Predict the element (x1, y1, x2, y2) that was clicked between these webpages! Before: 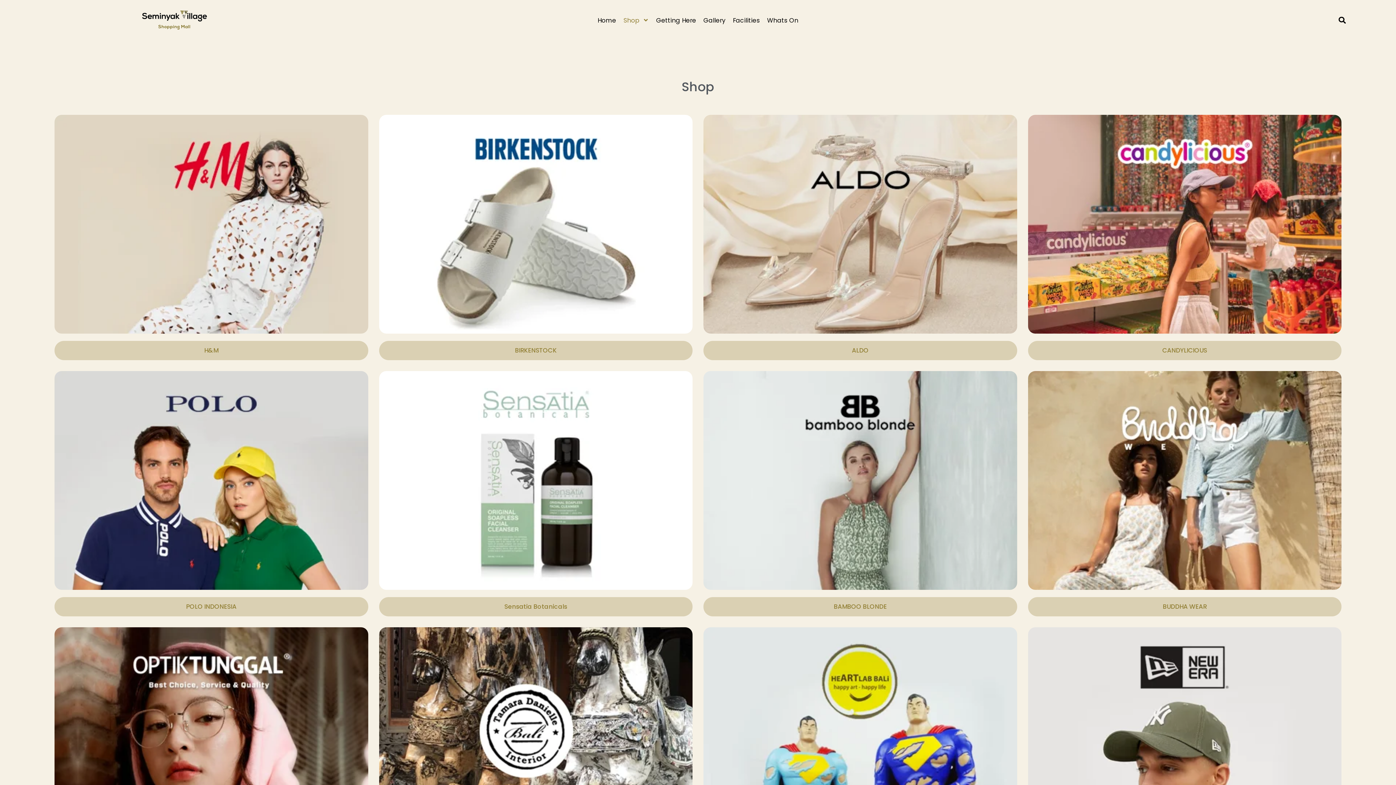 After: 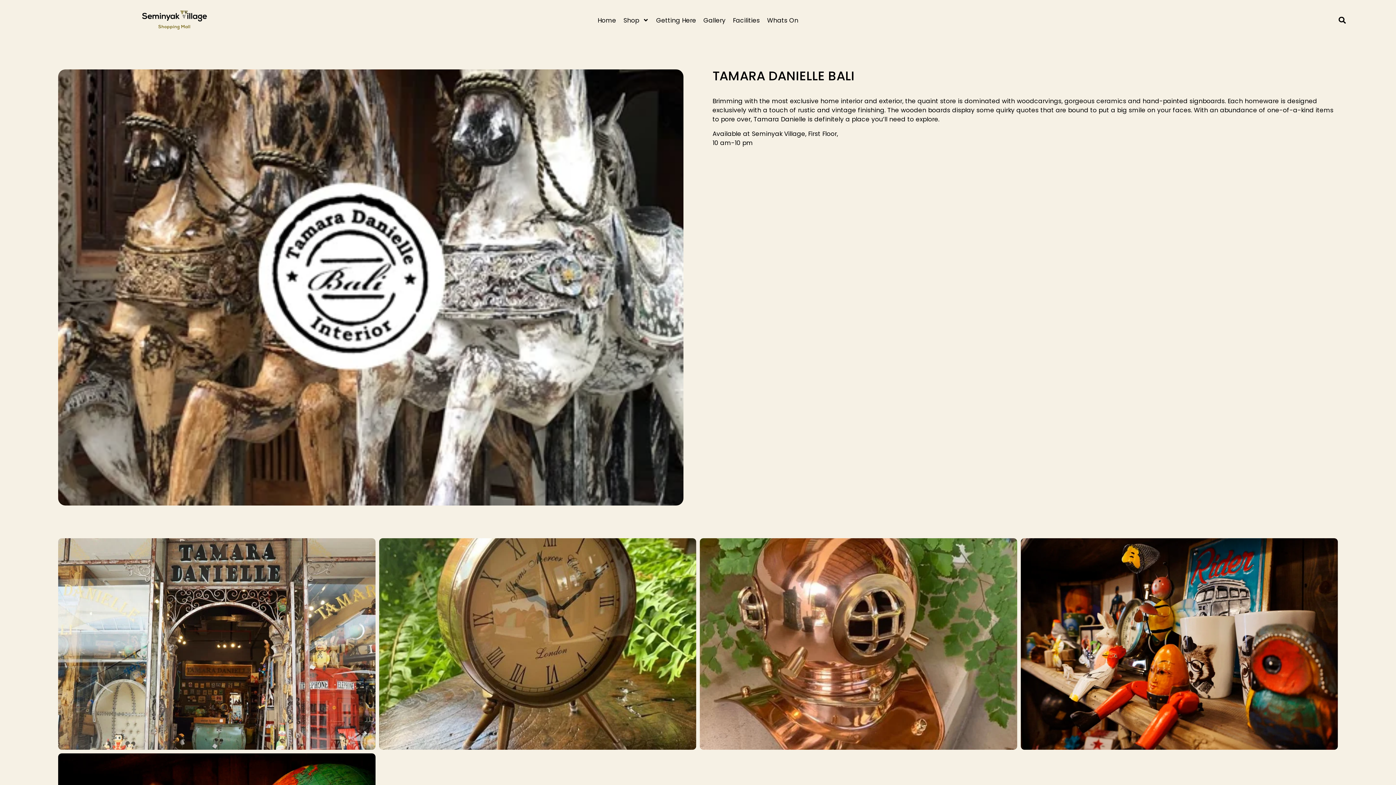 Action: bbox: (379, 627, 692, 846)